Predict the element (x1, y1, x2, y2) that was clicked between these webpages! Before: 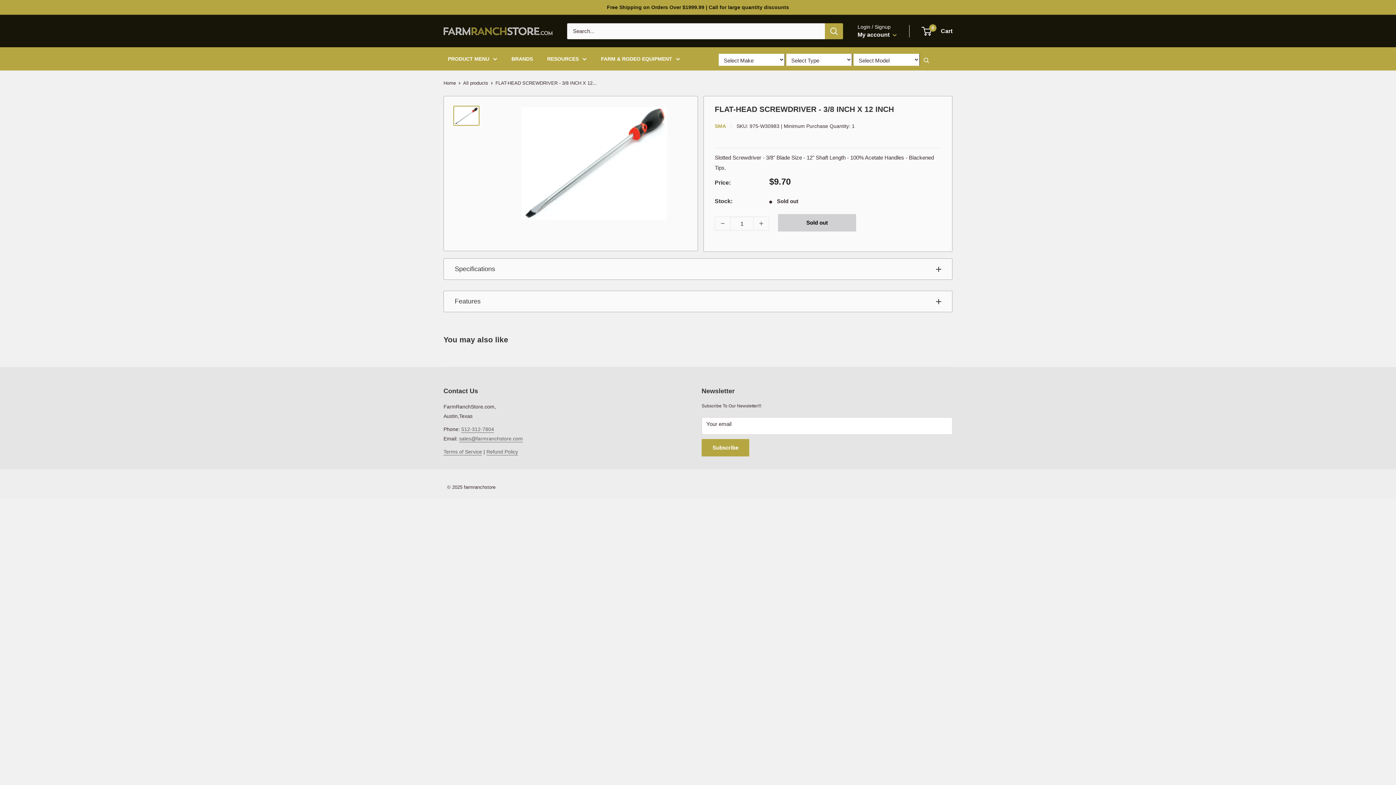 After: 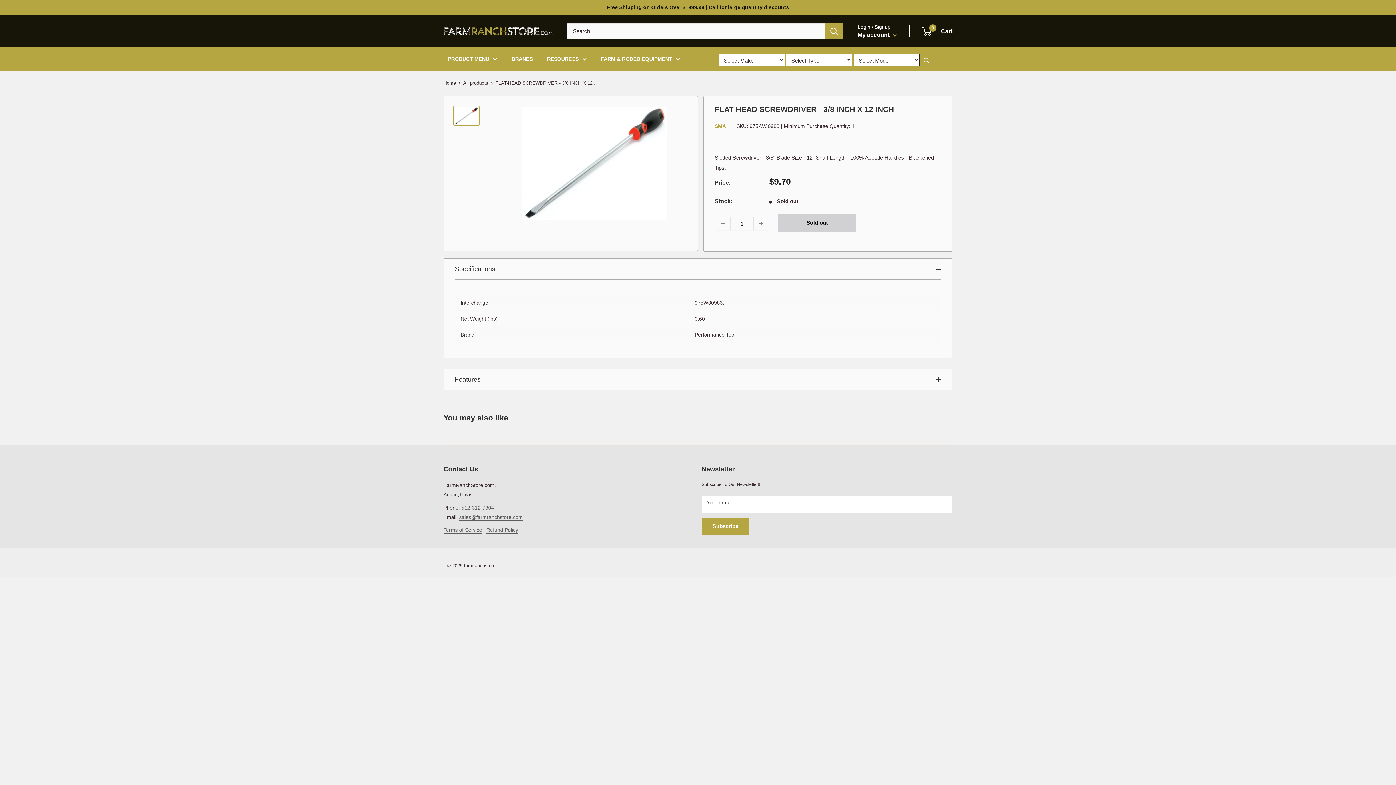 Action: bbox: (444, 258, 952, 279) label: Specifications